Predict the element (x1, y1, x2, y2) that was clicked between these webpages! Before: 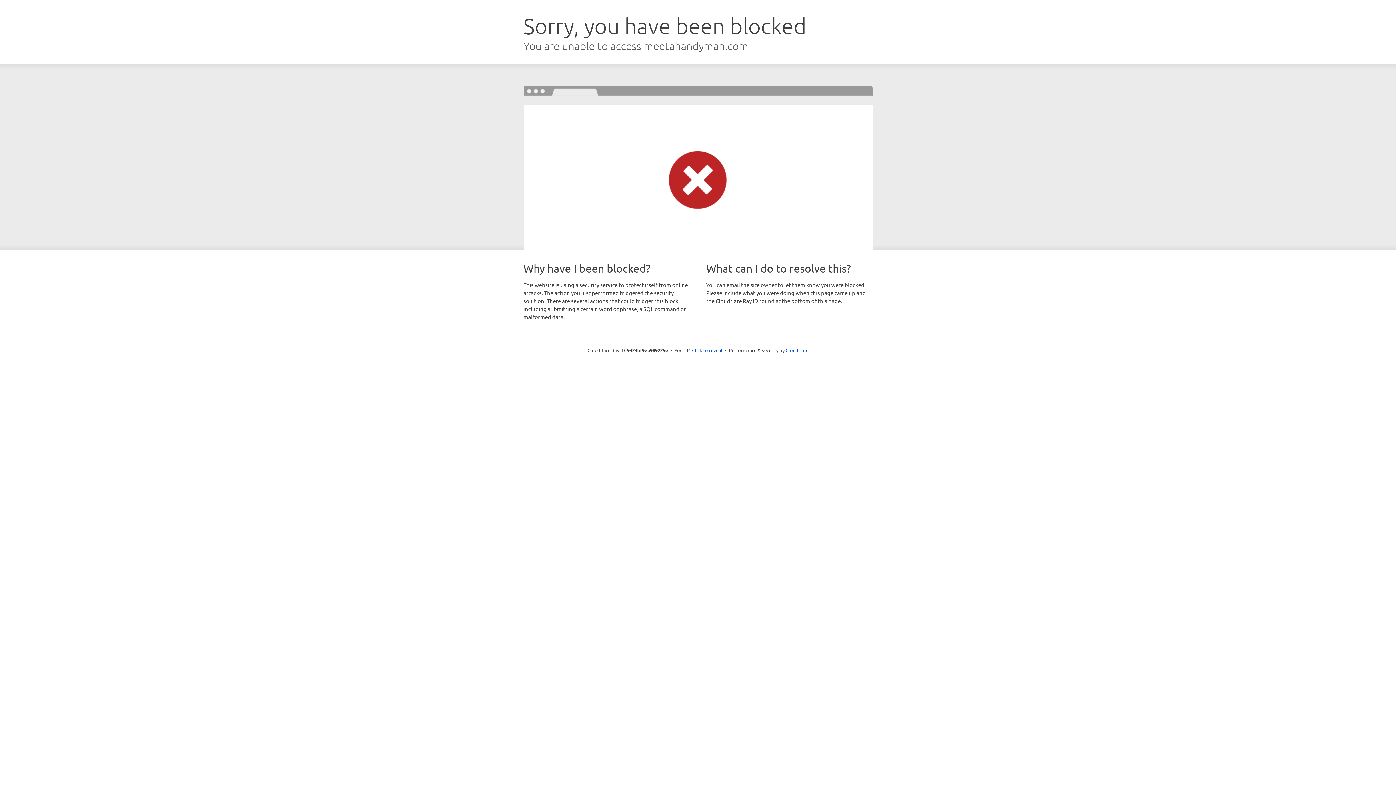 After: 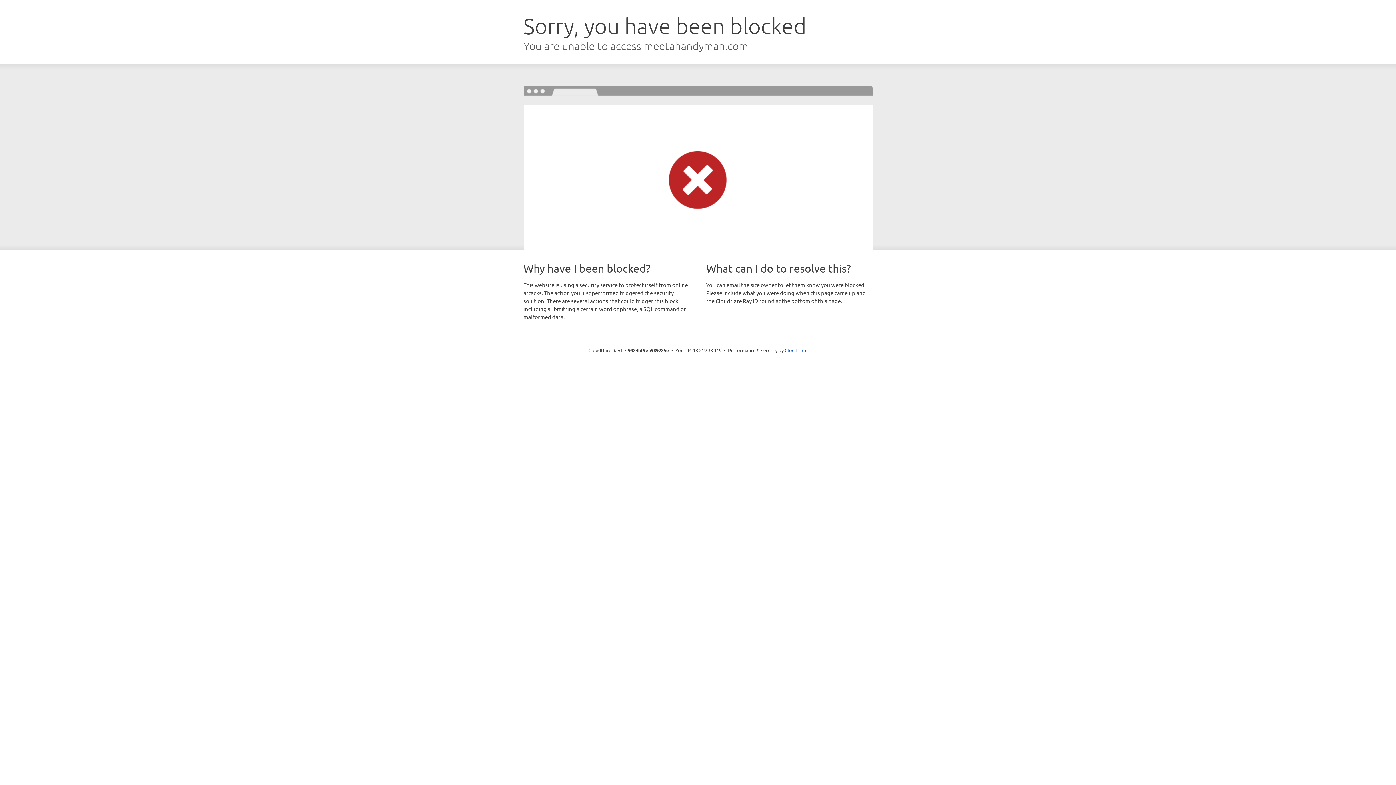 Action: bbox: (692, 346, 722, 353) label: Click to reveal